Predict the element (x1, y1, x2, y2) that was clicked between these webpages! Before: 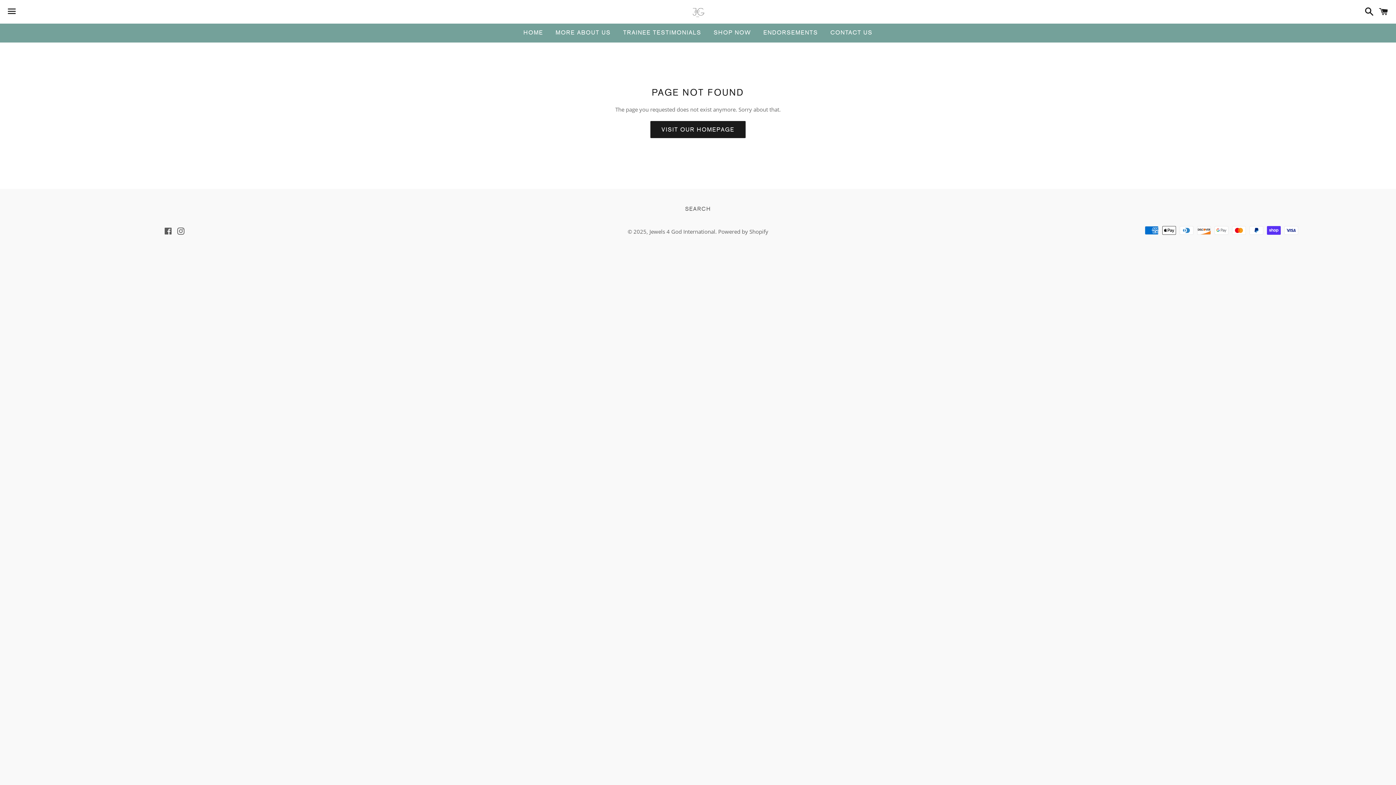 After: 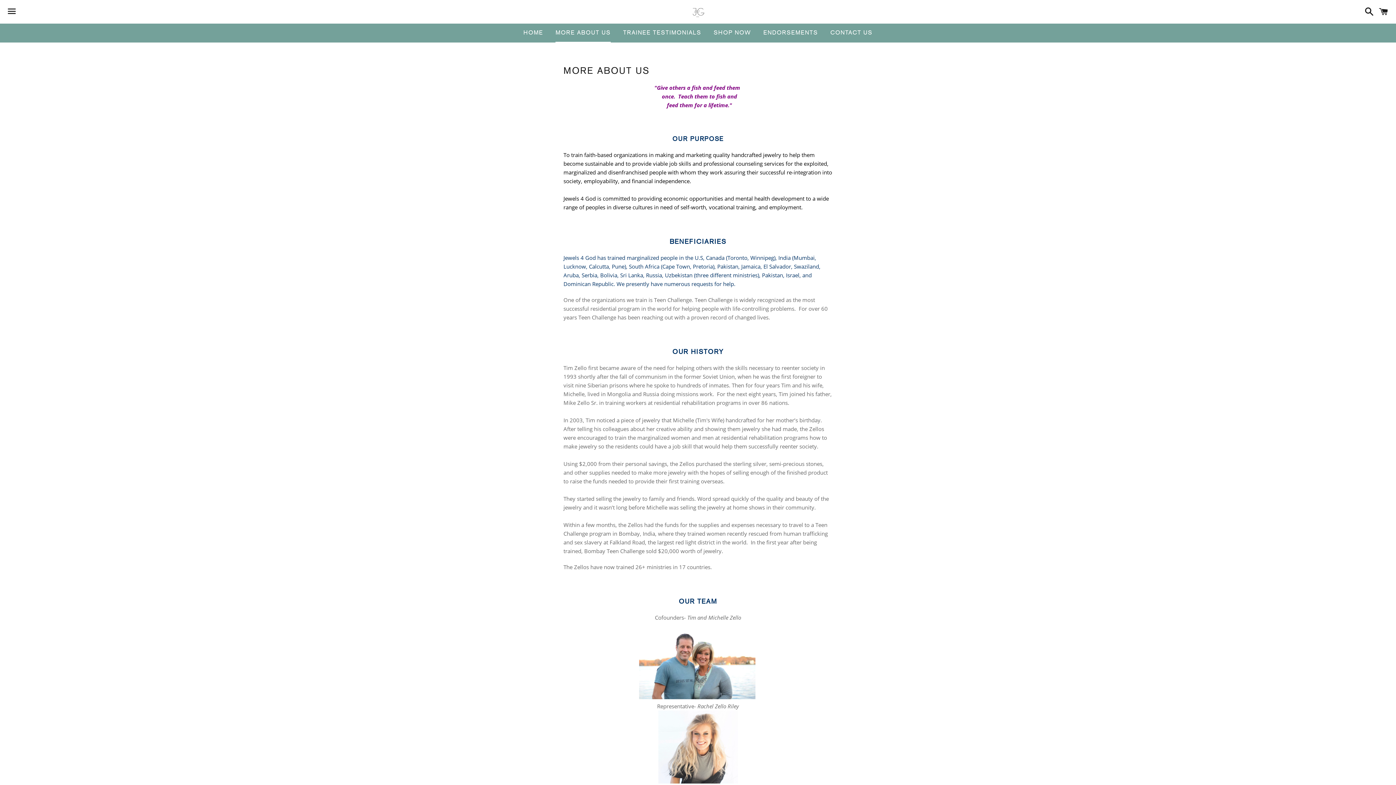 Action: bbox: (550, 23, 616, 41) label: MORE ABOUT US